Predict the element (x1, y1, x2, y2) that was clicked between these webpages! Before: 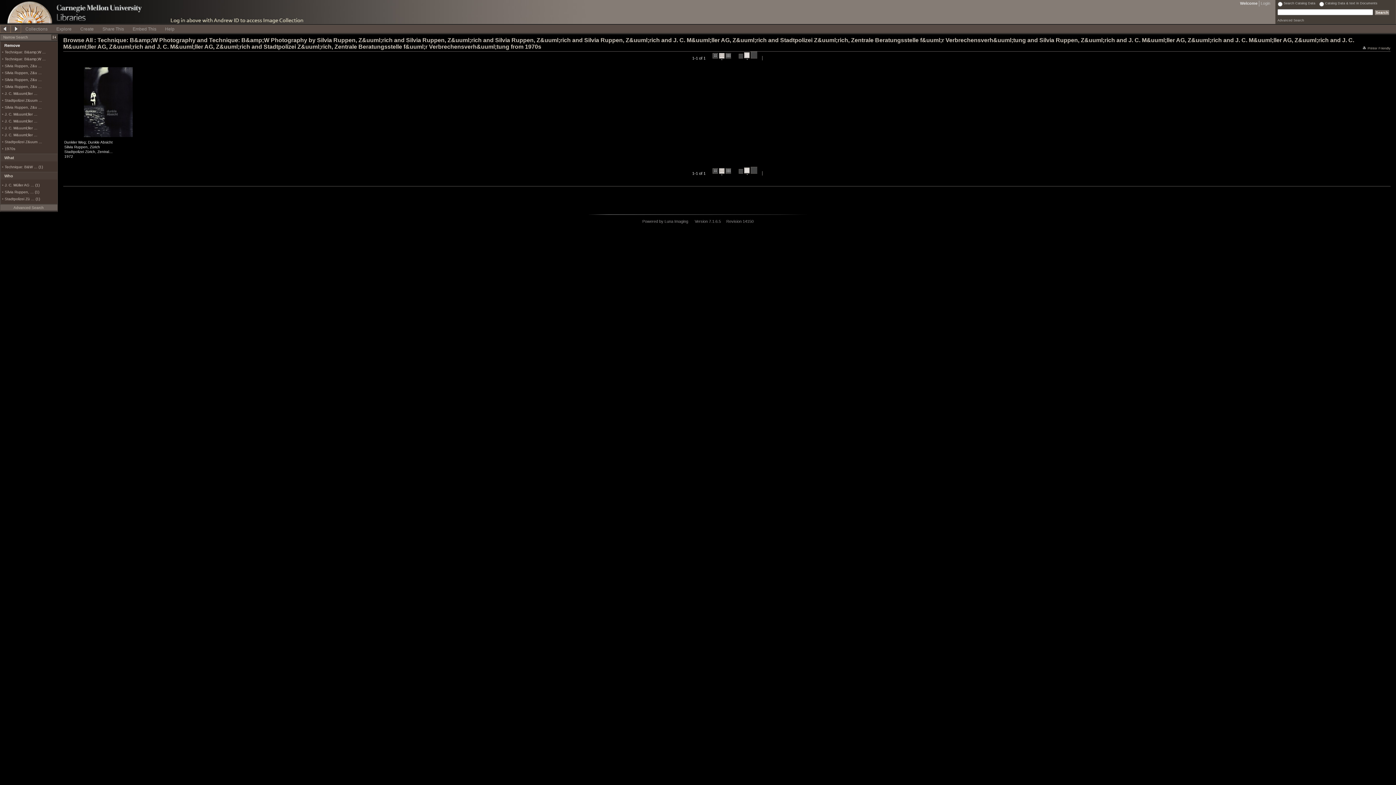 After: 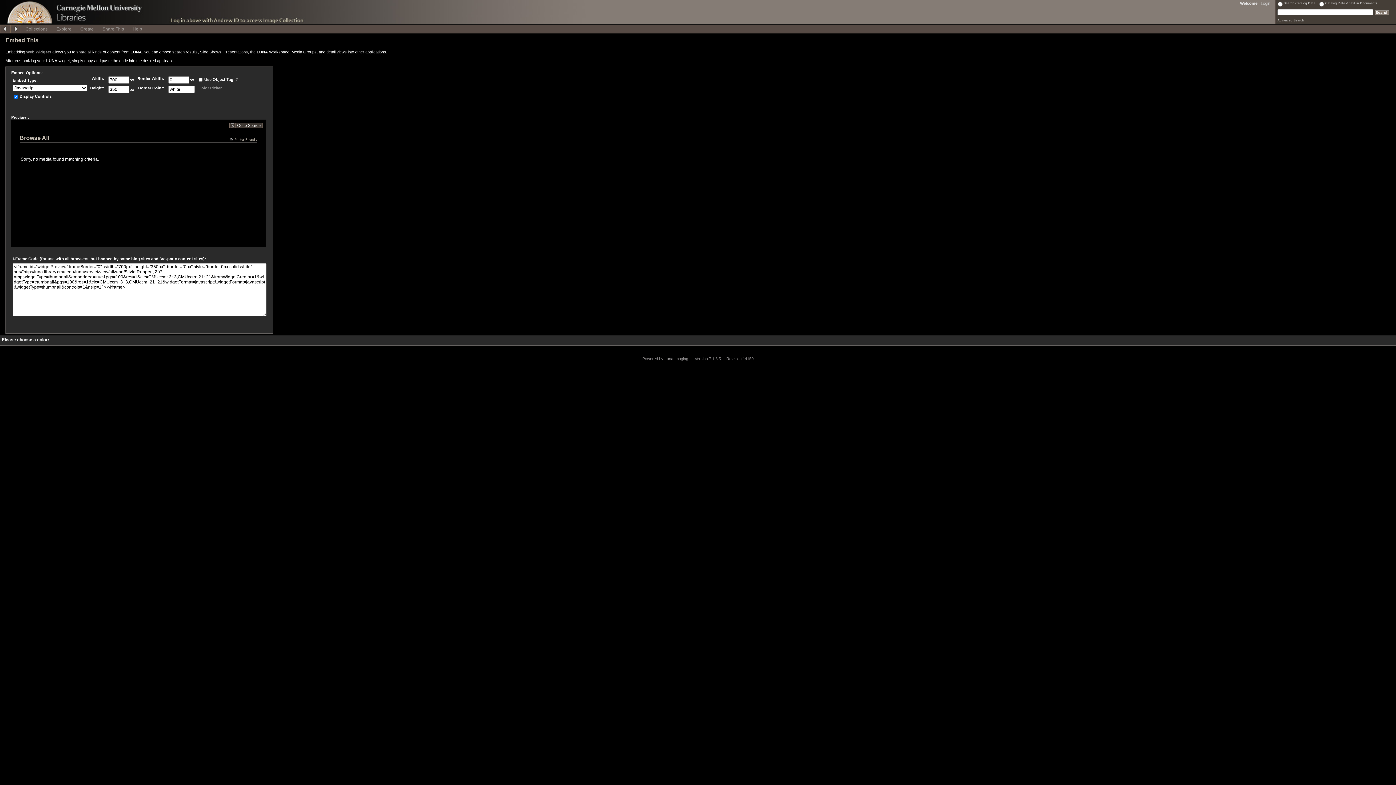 Action: label: Embed This bbox: (128, 24, 160, 32)